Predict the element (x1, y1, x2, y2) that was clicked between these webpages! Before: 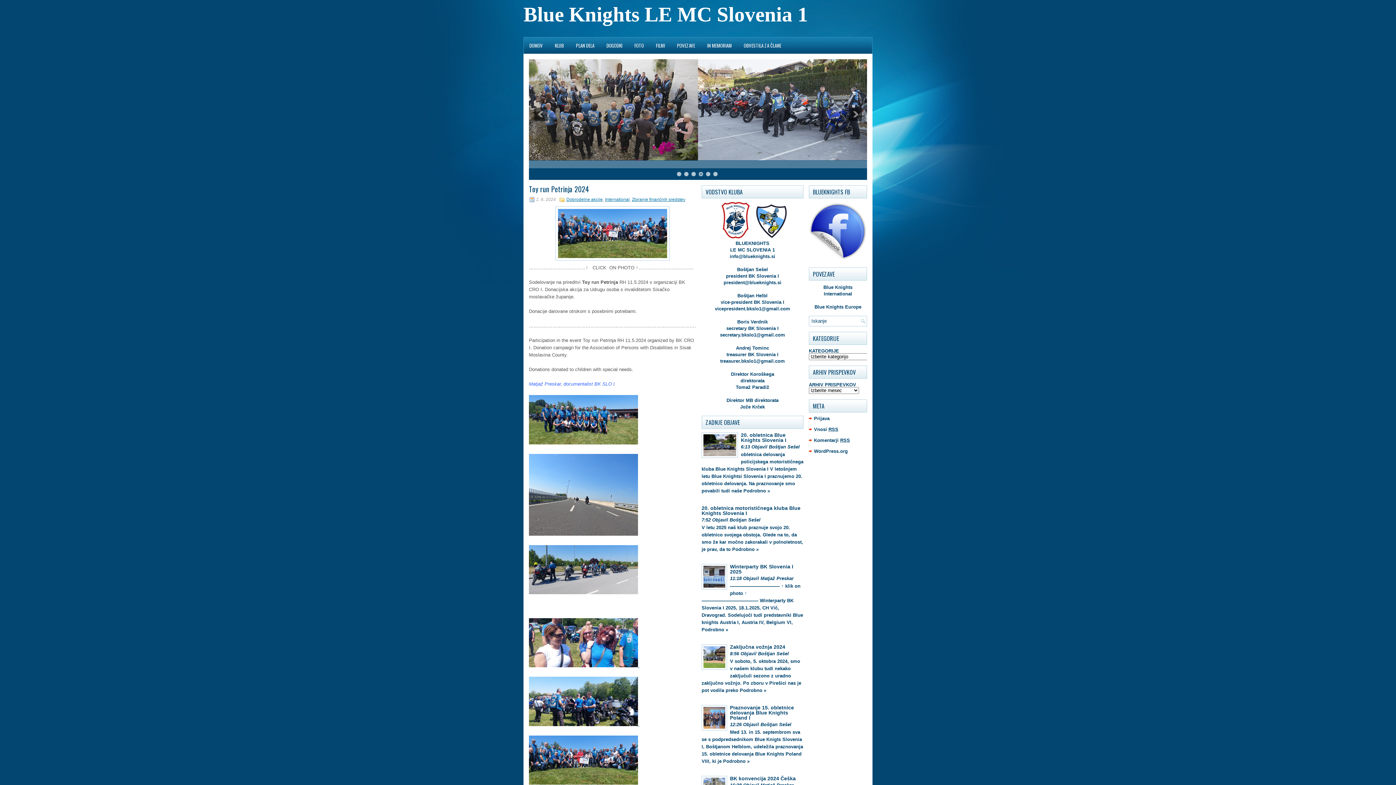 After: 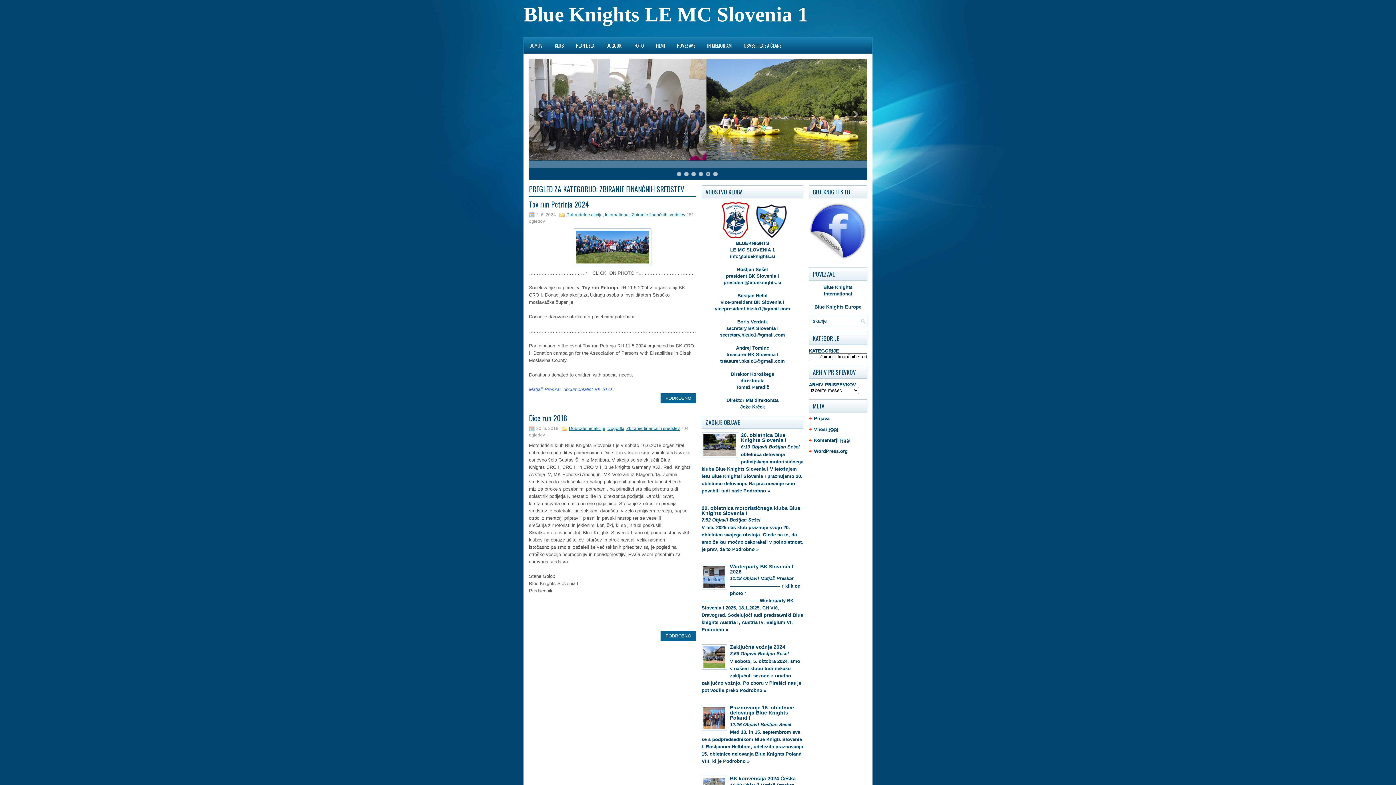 Action: label: Zbiranje finančnih sredstev bbox: (632, 197, 685, 202)